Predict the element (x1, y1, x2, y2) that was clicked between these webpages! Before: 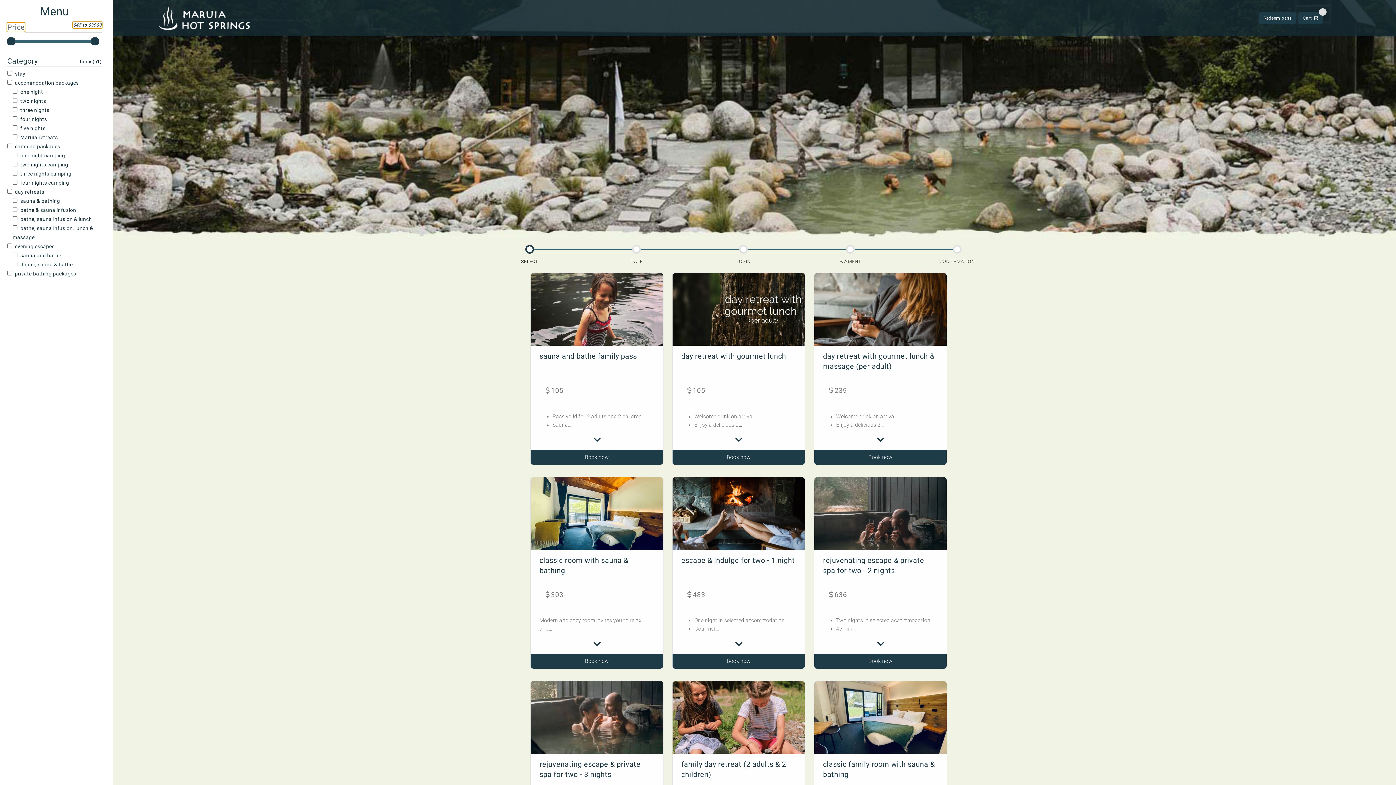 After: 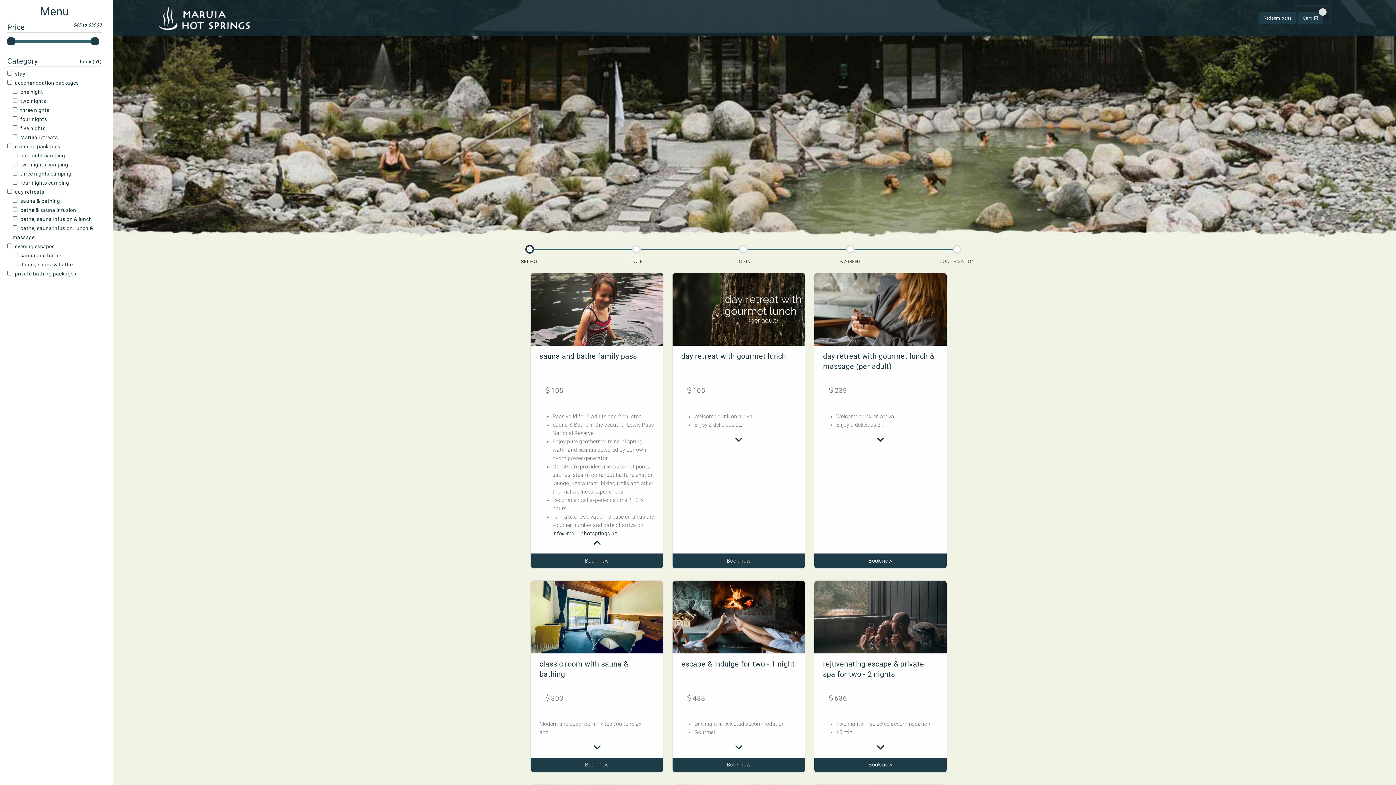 Action: bbox: (593, 434, 601, 445)